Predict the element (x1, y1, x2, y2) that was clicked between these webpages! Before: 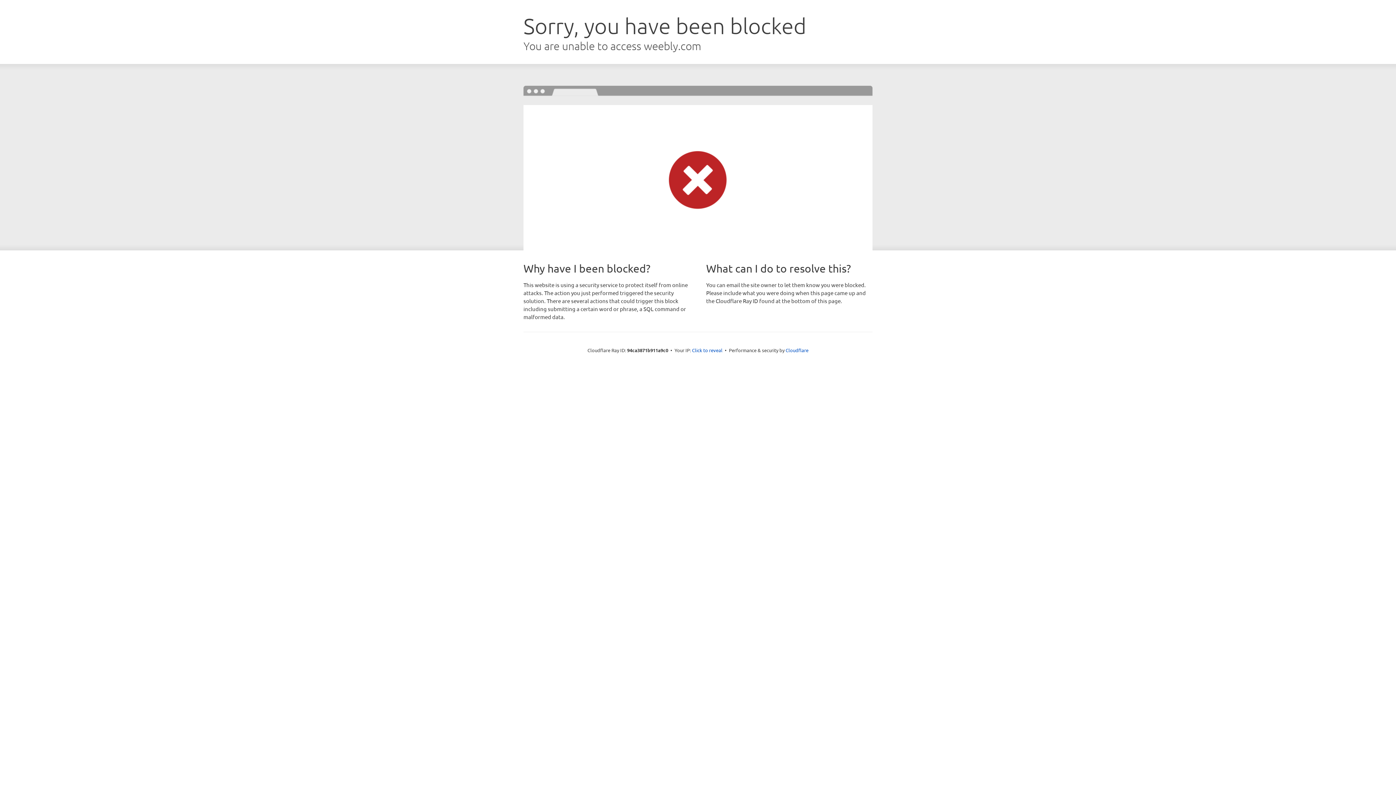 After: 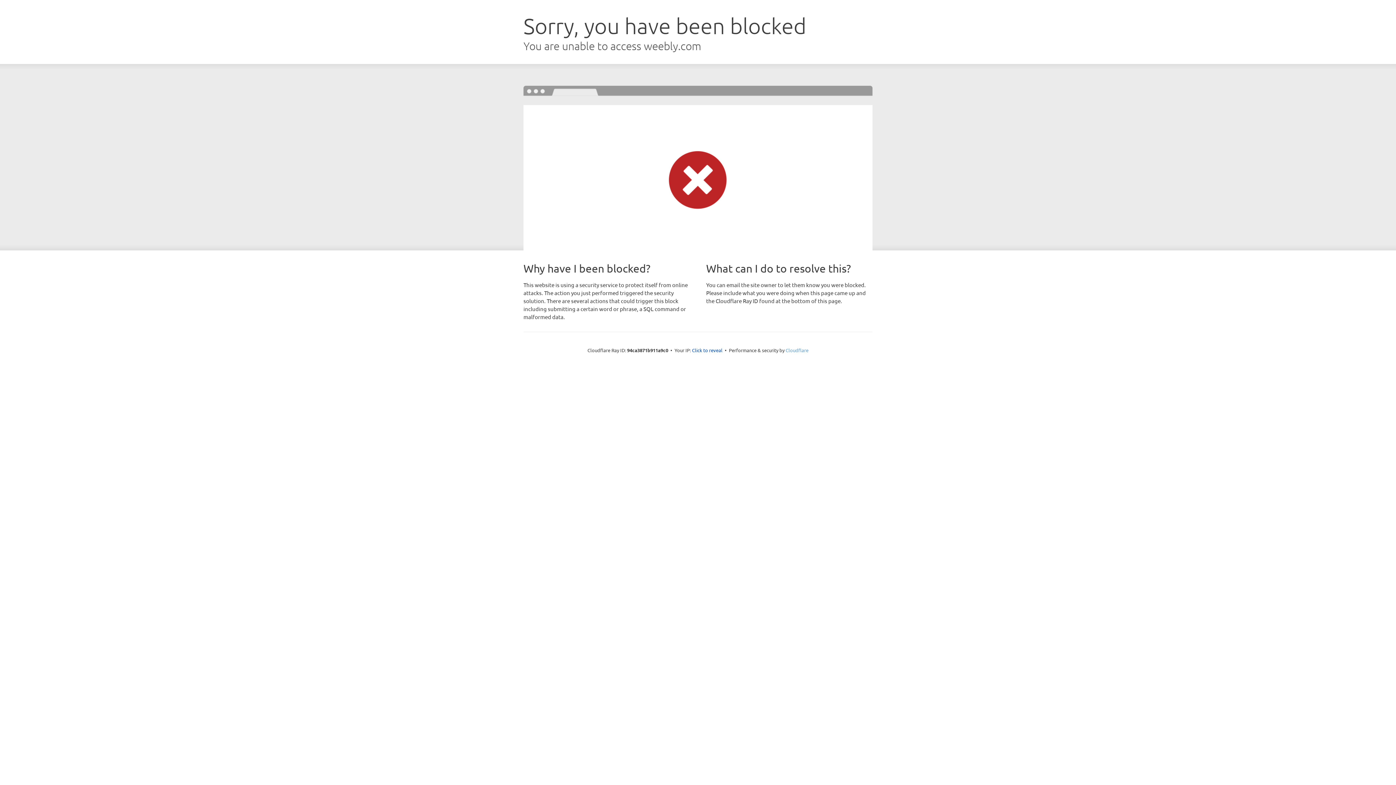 Action: label: Cloudflare bbox: (785, 347, 808, 353)